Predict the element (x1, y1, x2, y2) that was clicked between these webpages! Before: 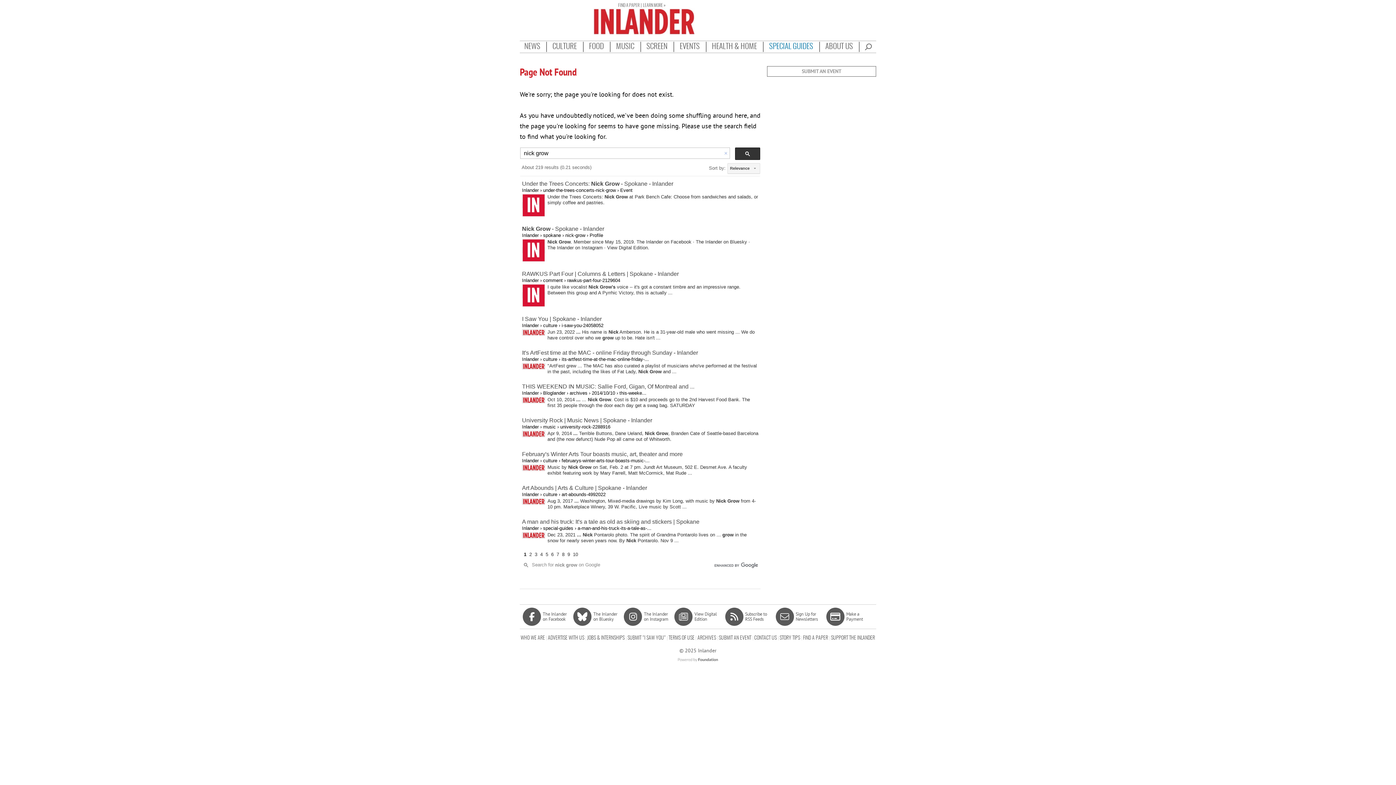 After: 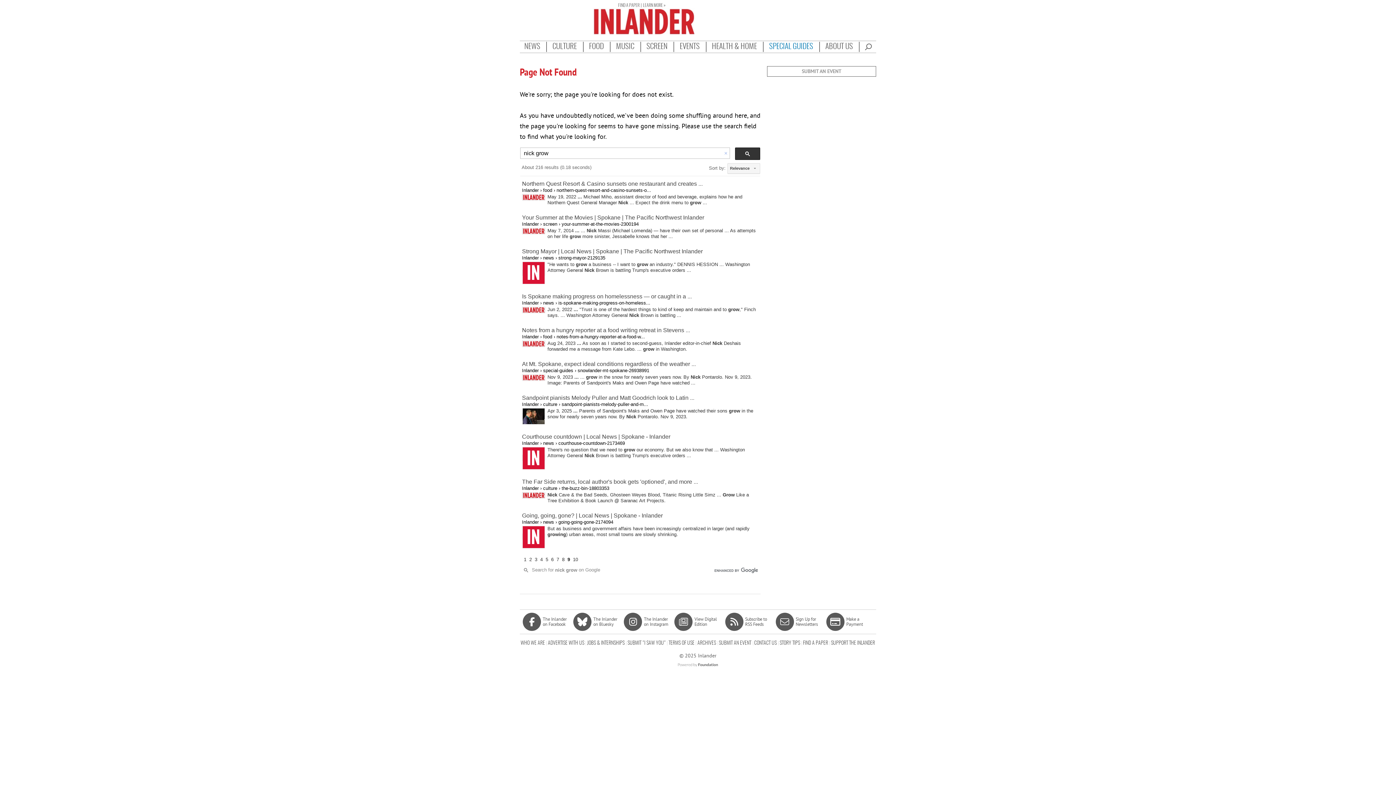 Action: label: Page 9 bbox: (567, 552, 570, 557)